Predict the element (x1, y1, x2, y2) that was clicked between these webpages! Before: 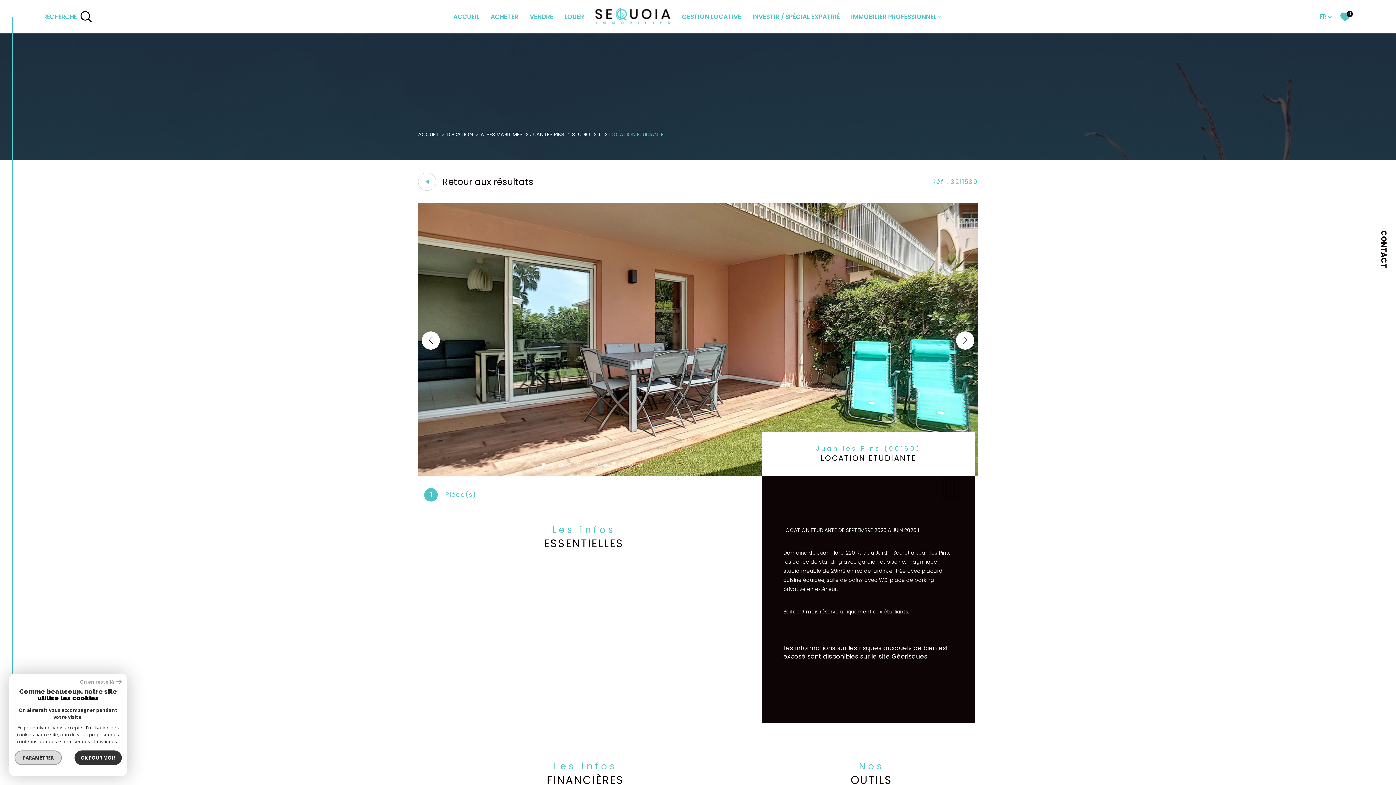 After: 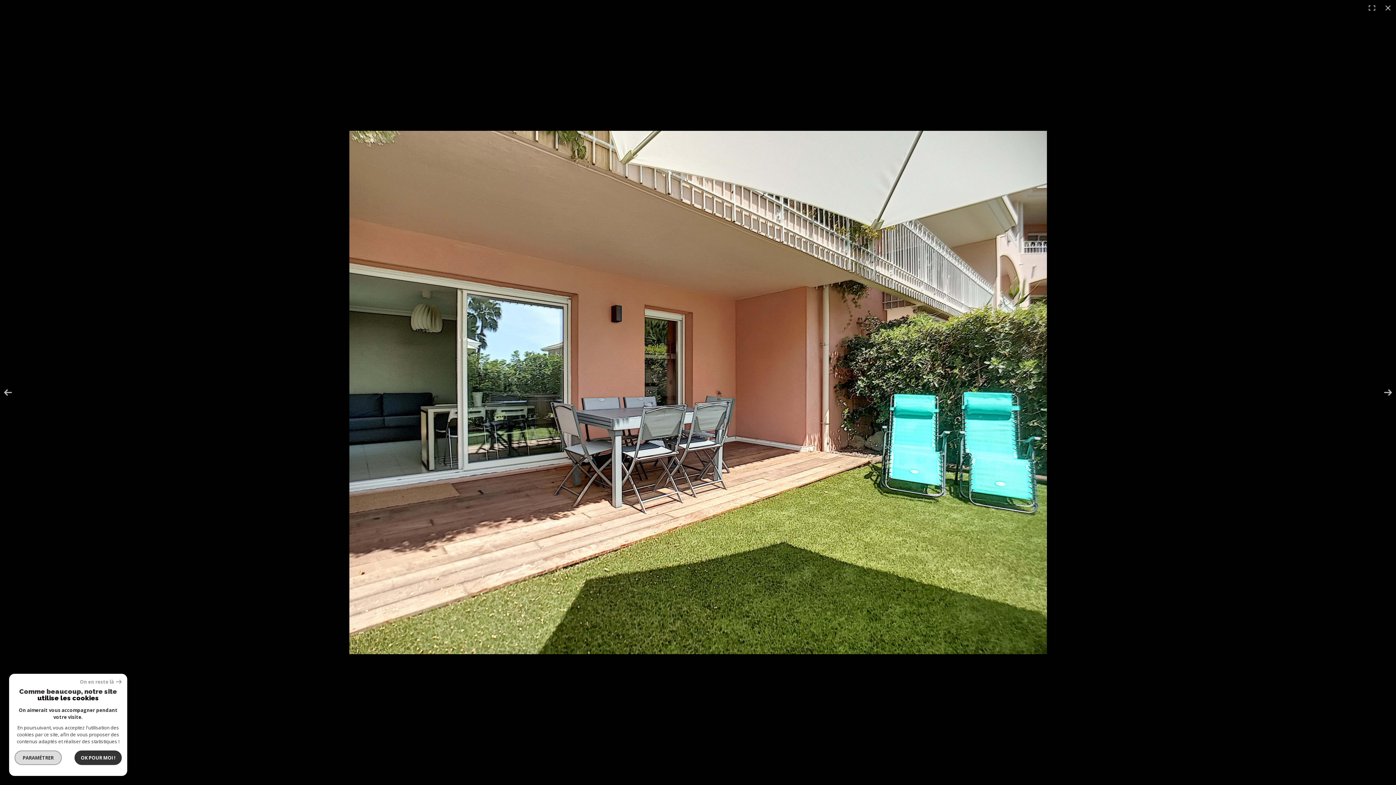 Action: label: zoom bbox: (418, 469, 978, 478)